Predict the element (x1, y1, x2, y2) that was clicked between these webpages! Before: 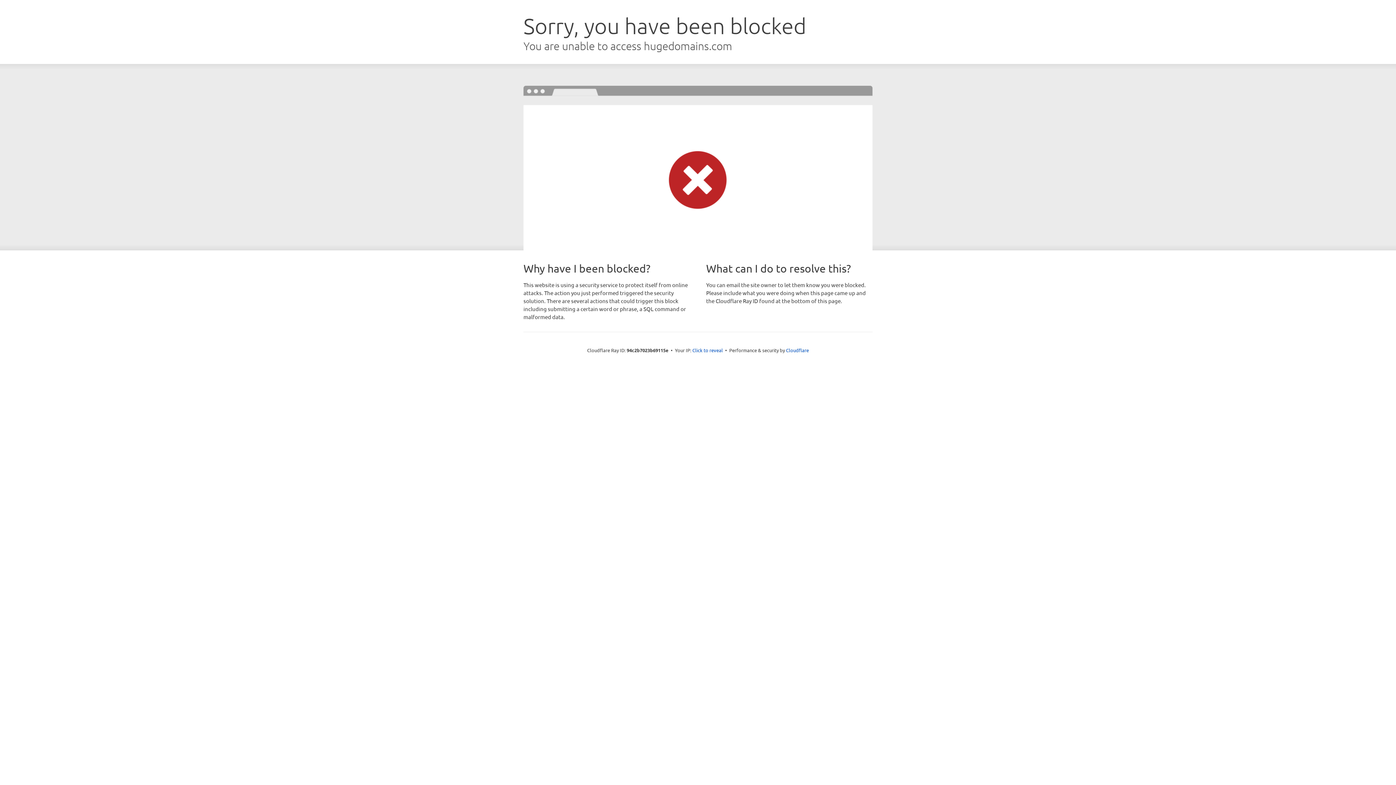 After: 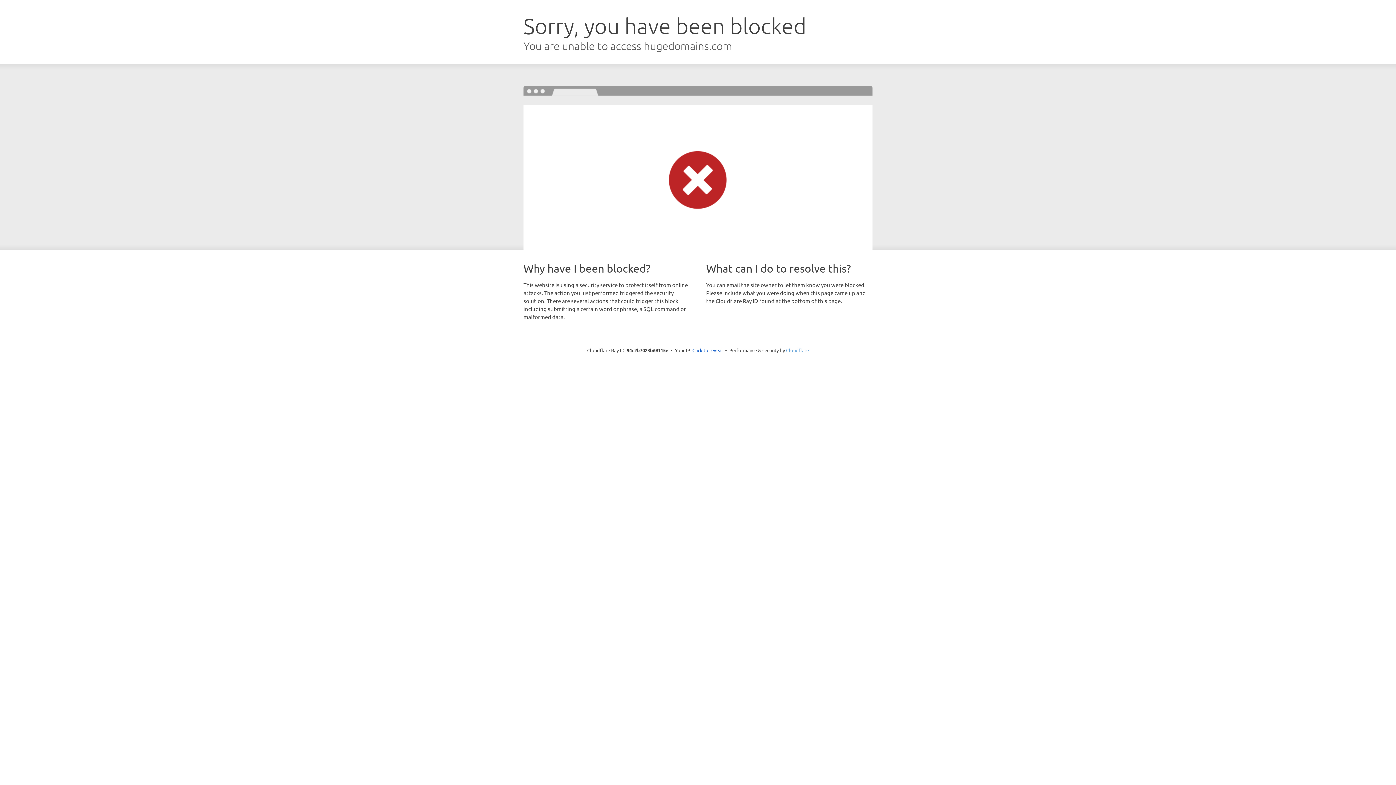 Action: label: Cloudflare bbox: (786, 347, 809, 353)